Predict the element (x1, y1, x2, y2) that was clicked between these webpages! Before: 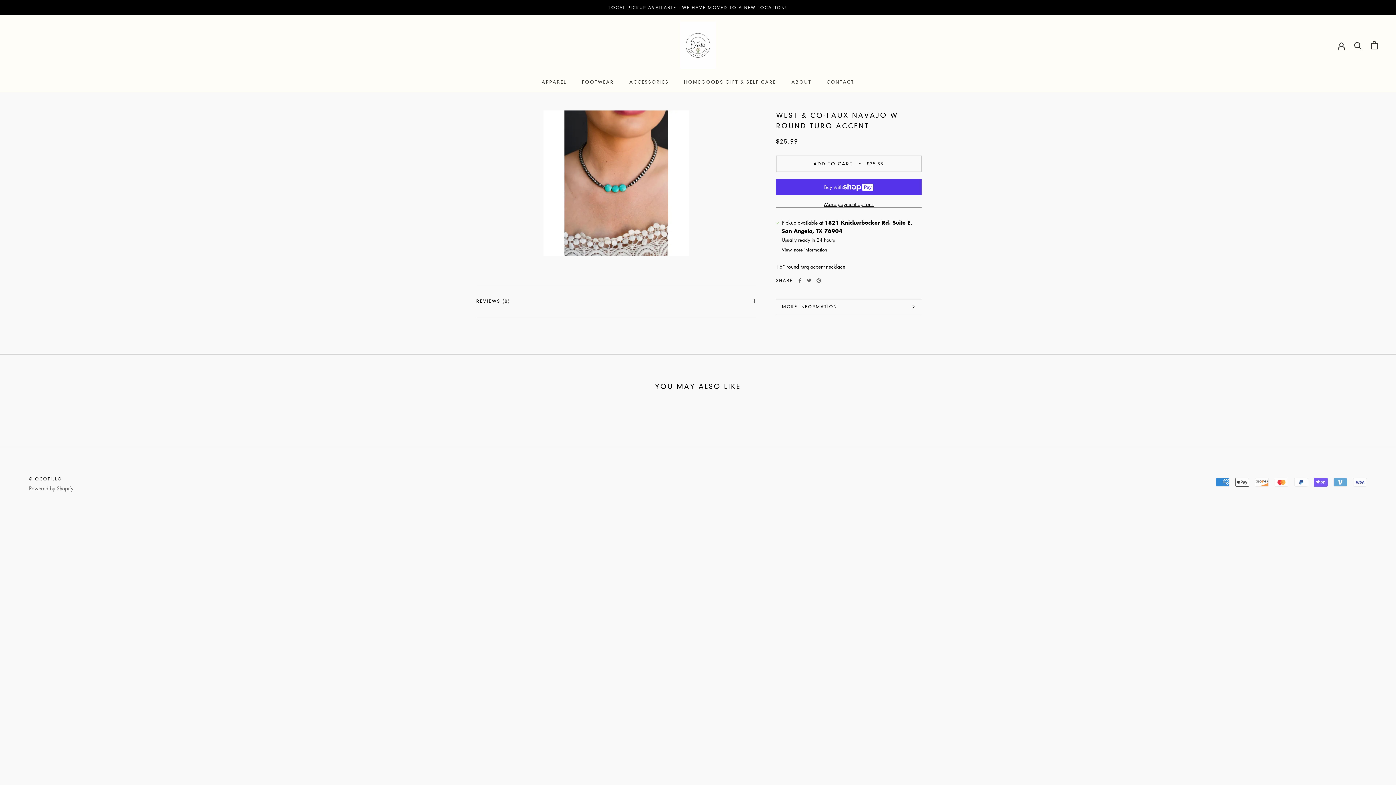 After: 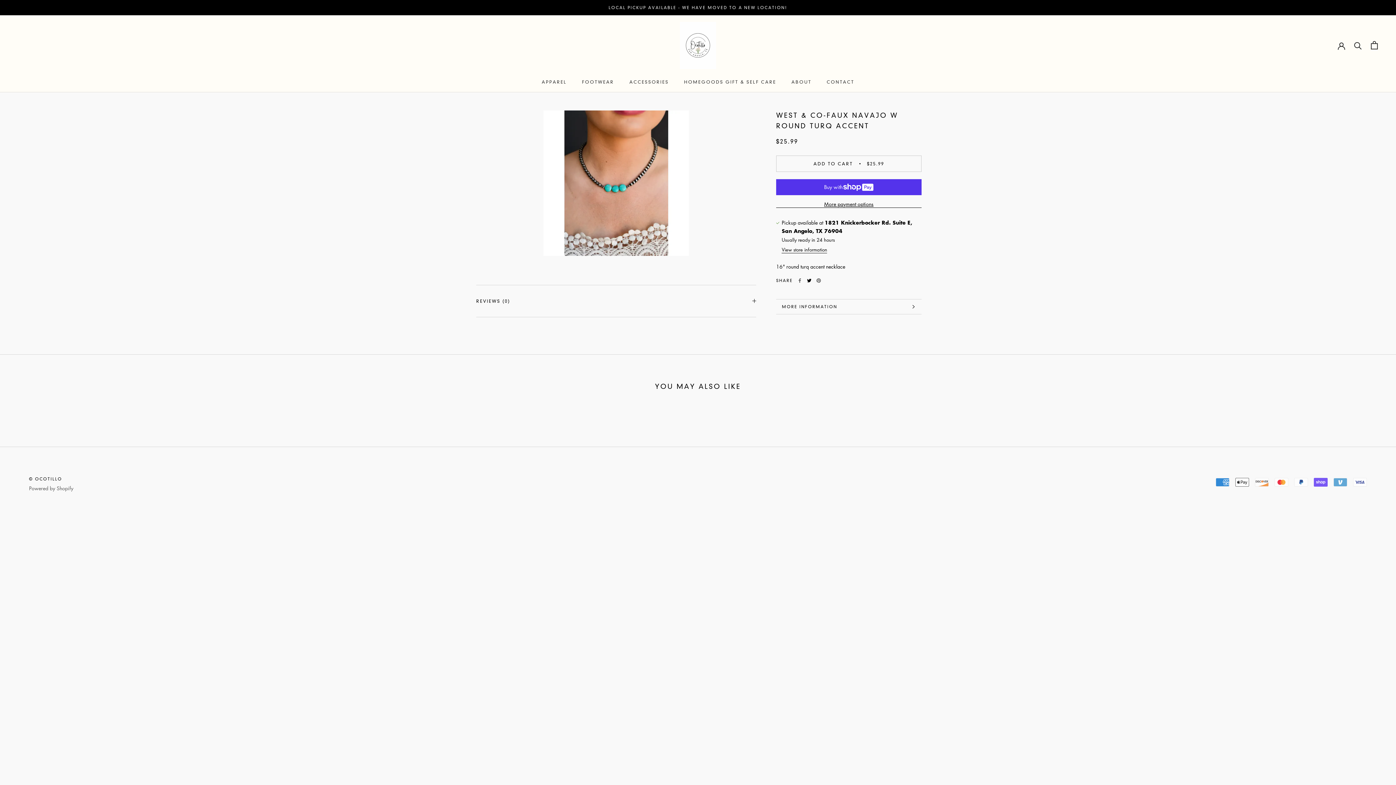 Action: label: Twitter bbox: (807, 278, 811, 282)